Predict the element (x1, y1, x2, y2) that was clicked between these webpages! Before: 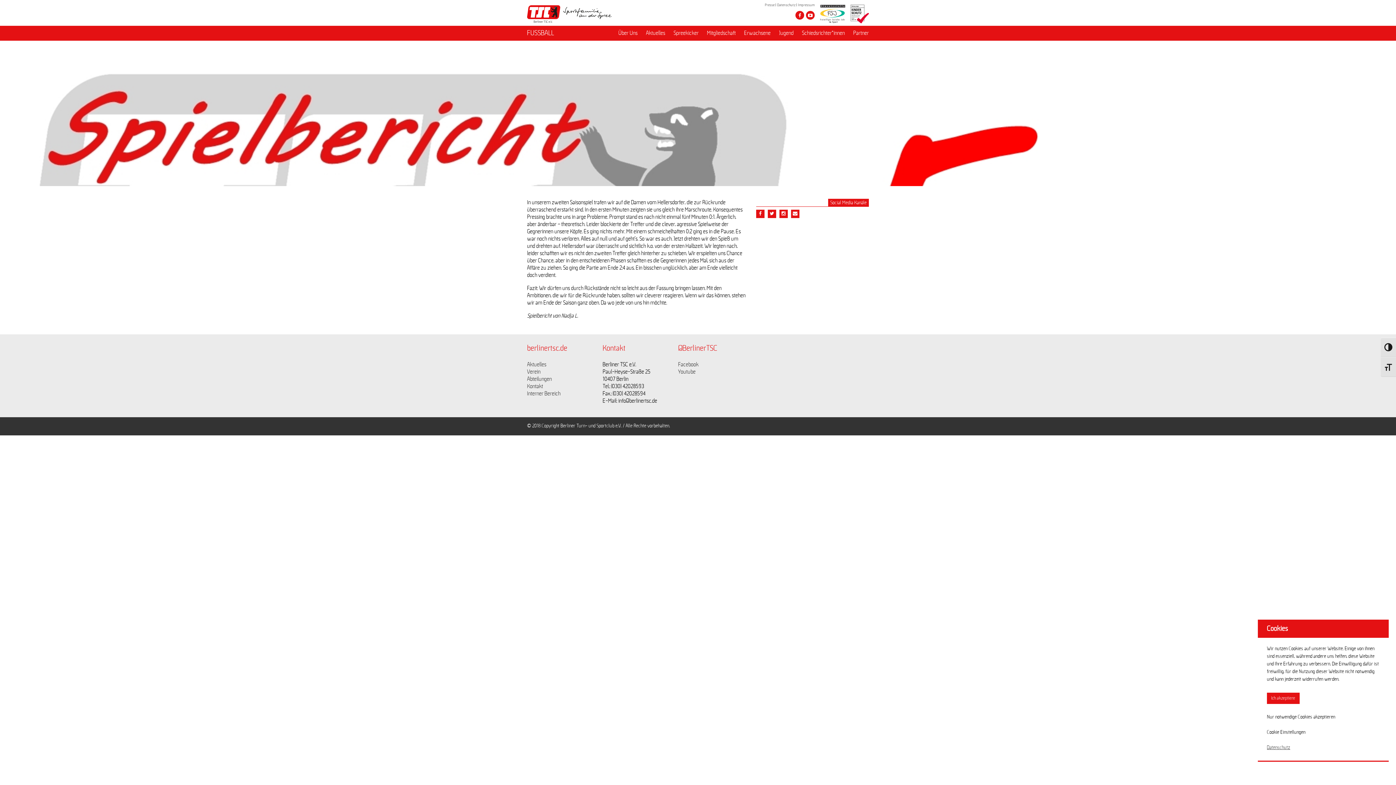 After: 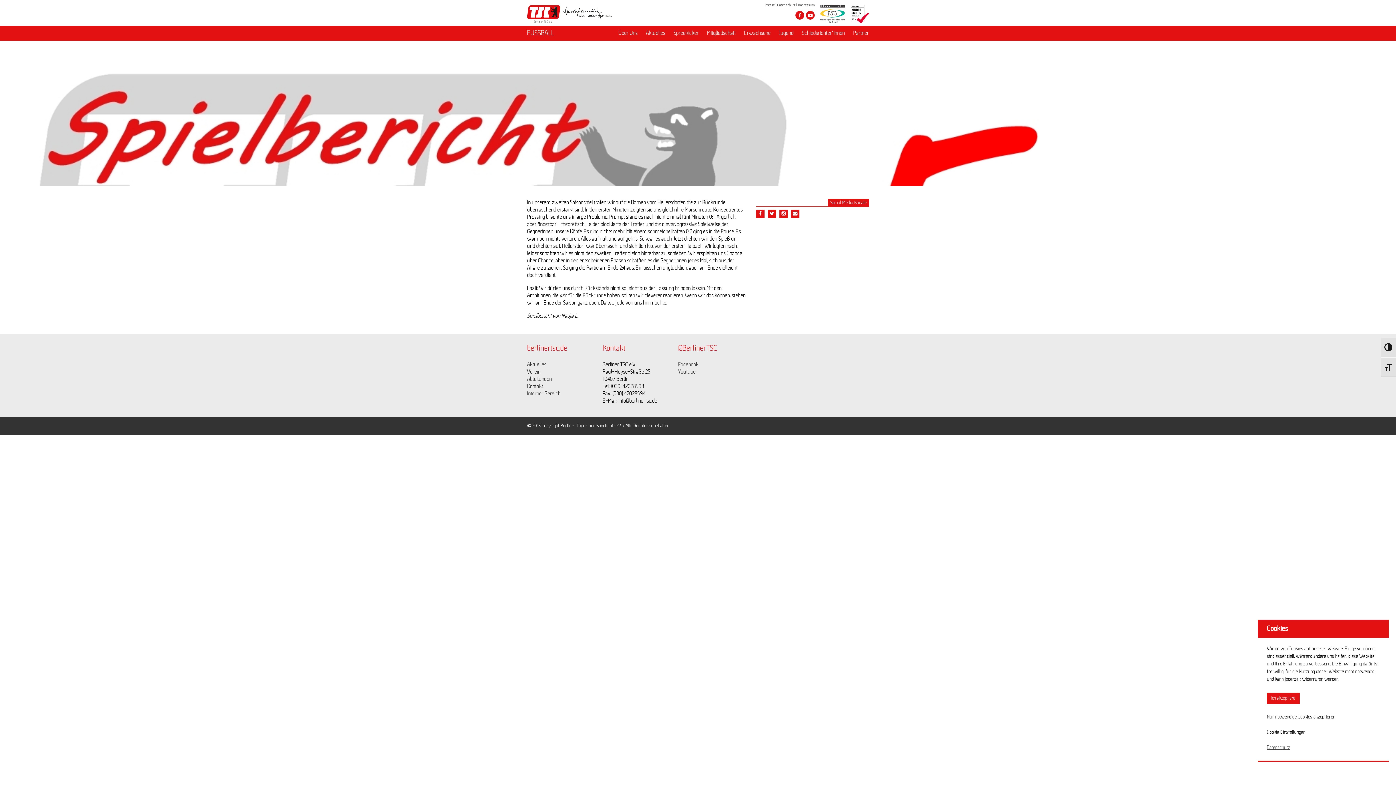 Action: bbox: (767, 209, 776, 218) label: Teile diesen Beitrag via Twitter